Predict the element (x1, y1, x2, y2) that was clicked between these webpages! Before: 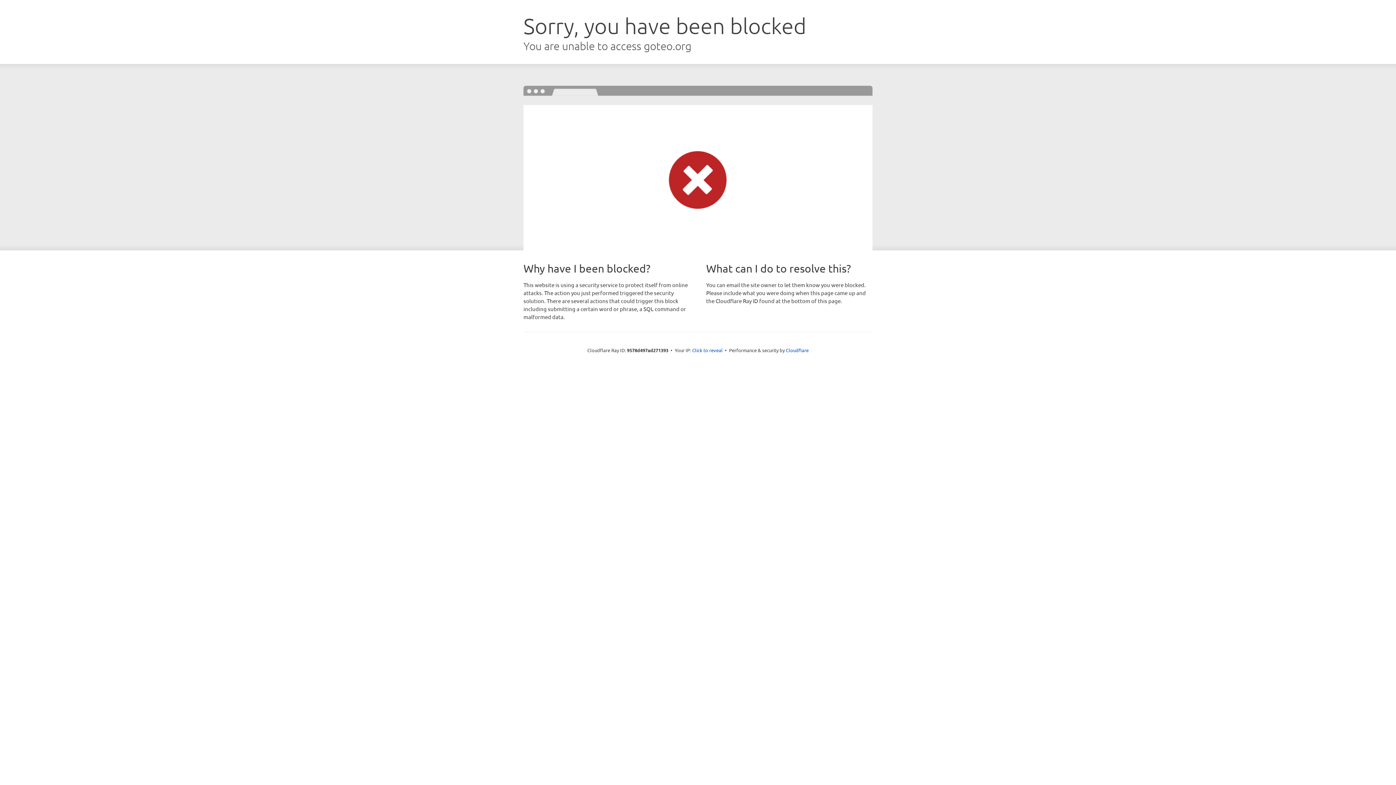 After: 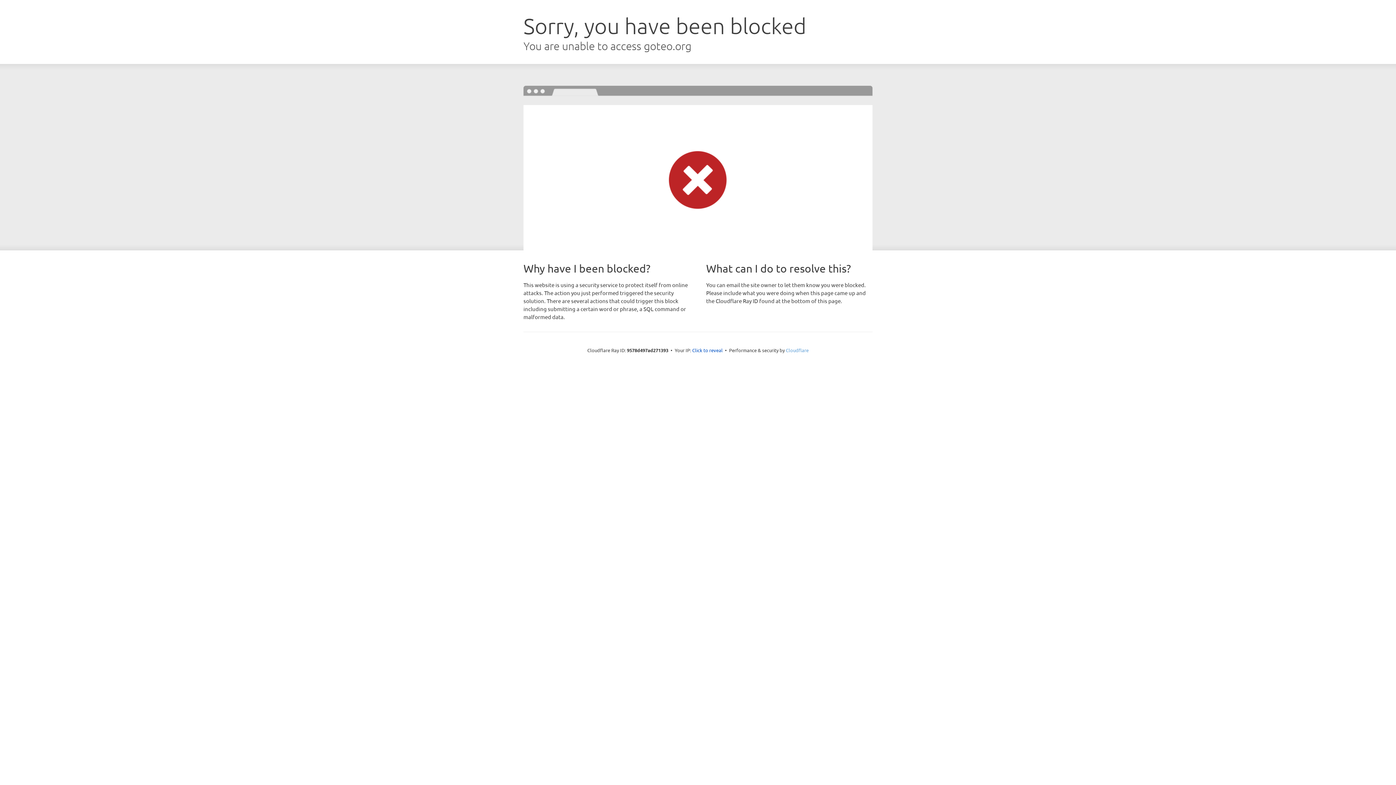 Action: label: Cloudflare bbox: (786, 347, 808, 353)